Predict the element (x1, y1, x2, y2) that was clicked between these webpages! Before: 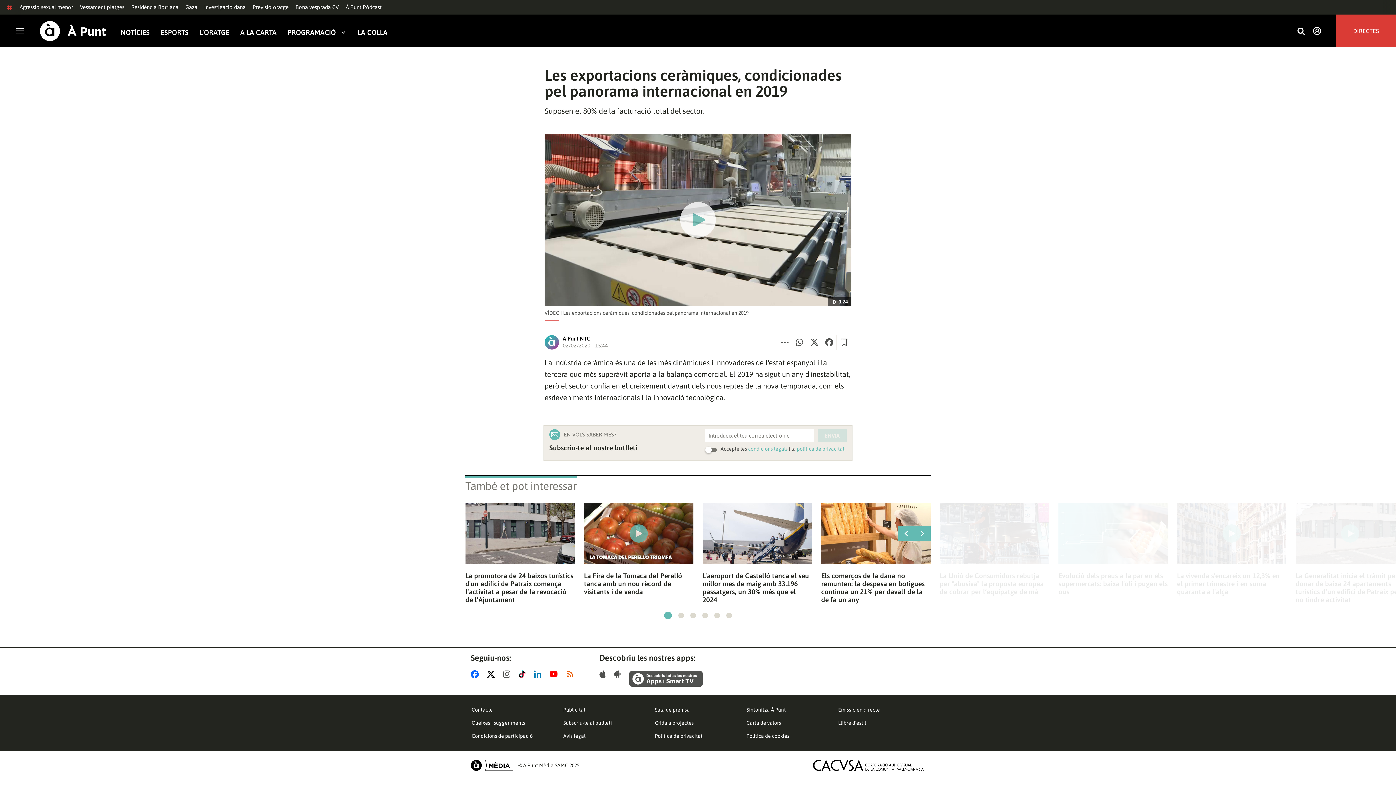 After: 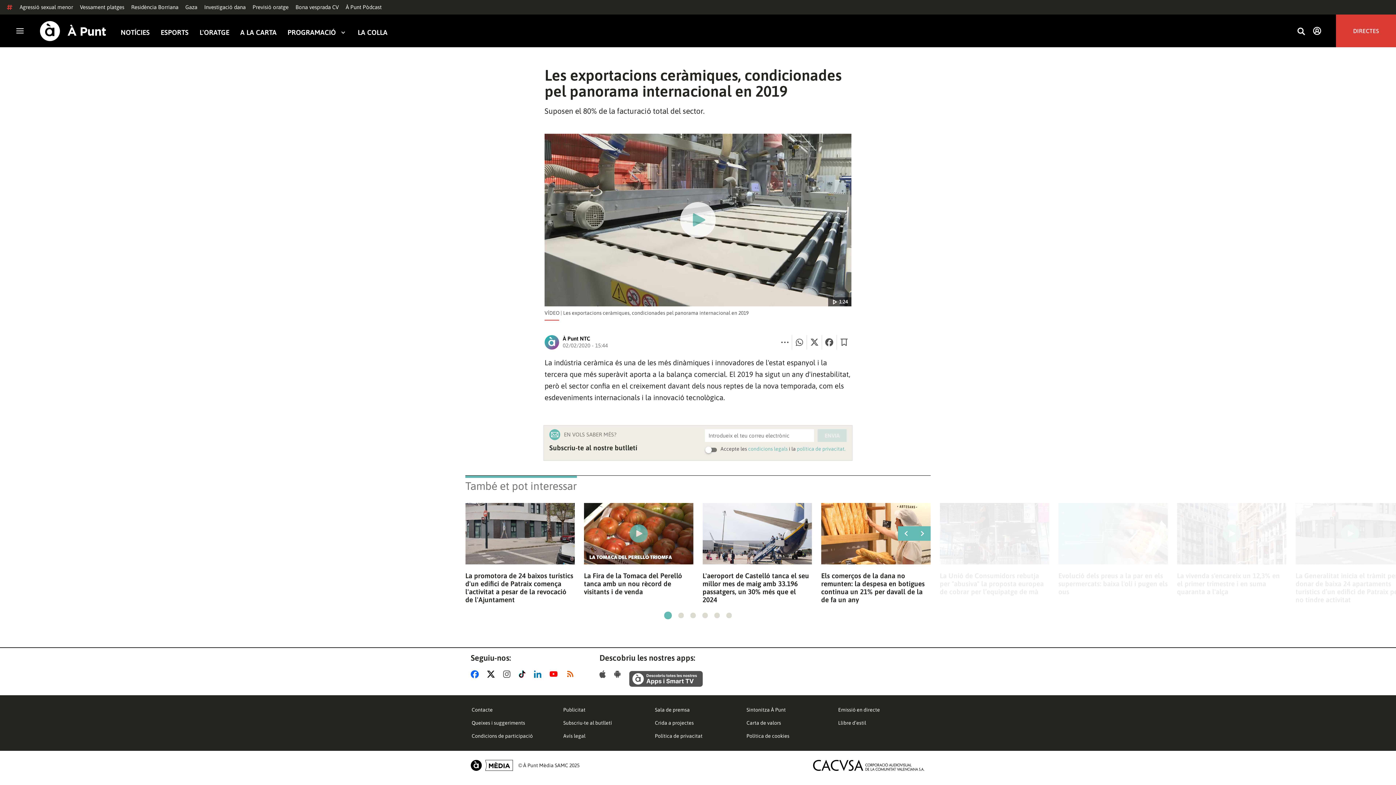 Action: bbox: (503, 670, 513, 678)